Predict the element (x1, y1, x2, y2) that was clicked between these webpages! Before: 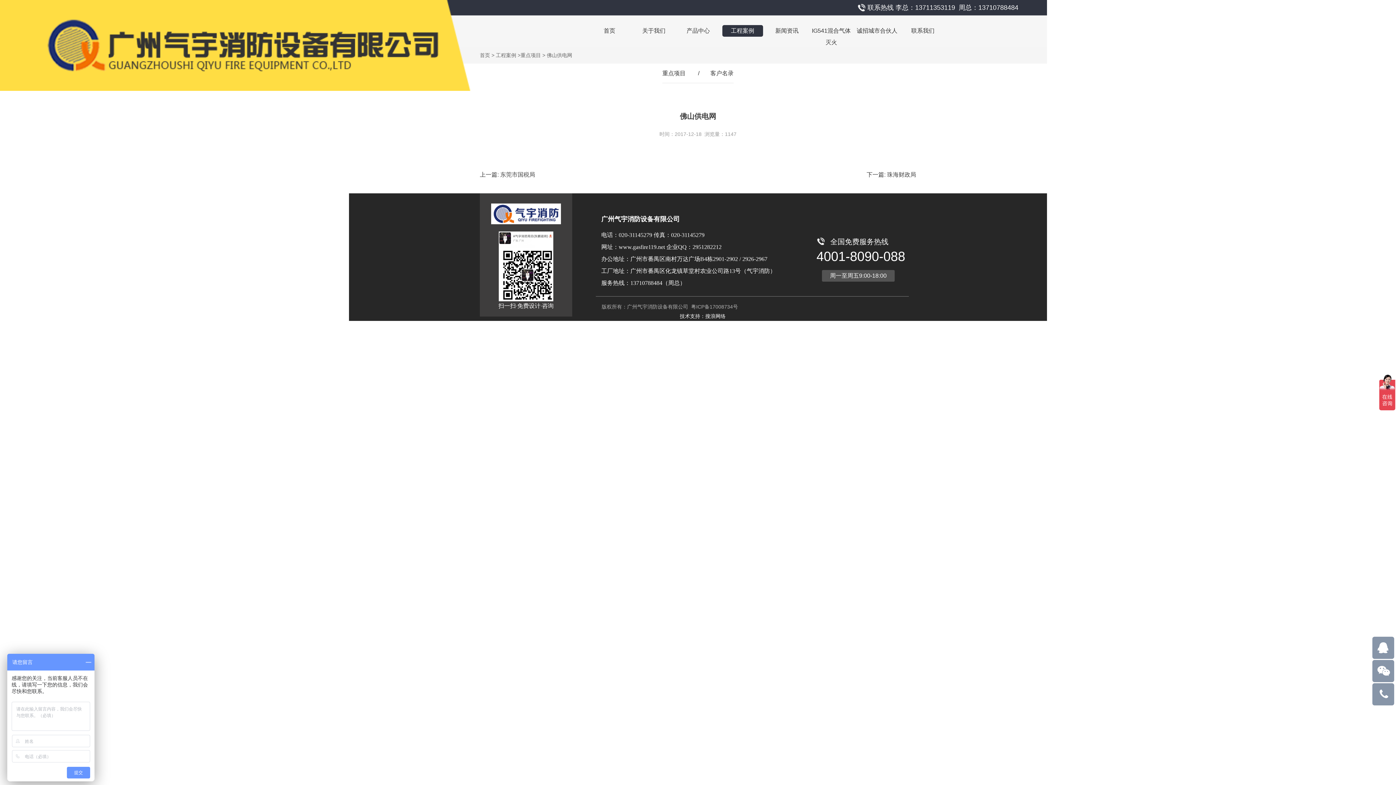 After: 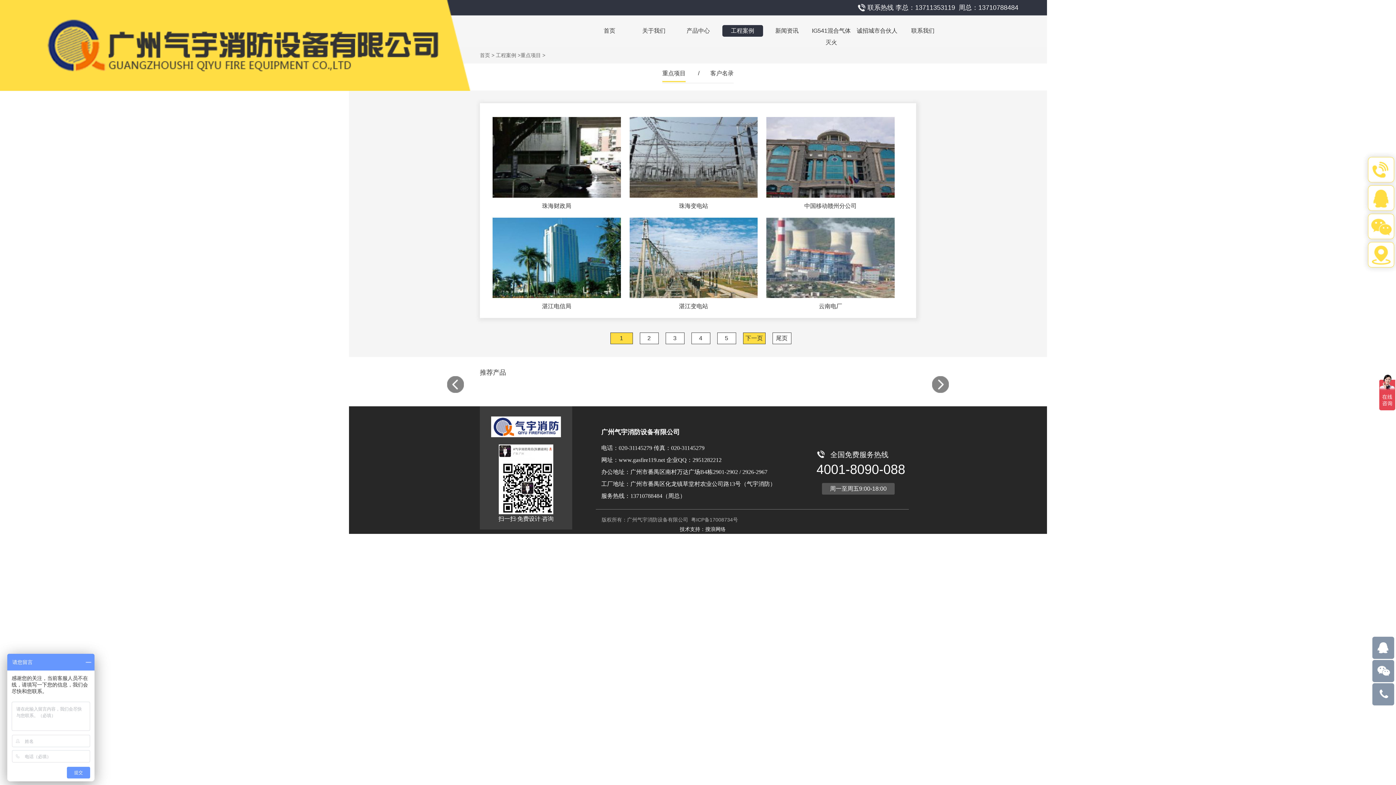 Action: label: 重点项目 bbox: (520, 52, 541, 58)